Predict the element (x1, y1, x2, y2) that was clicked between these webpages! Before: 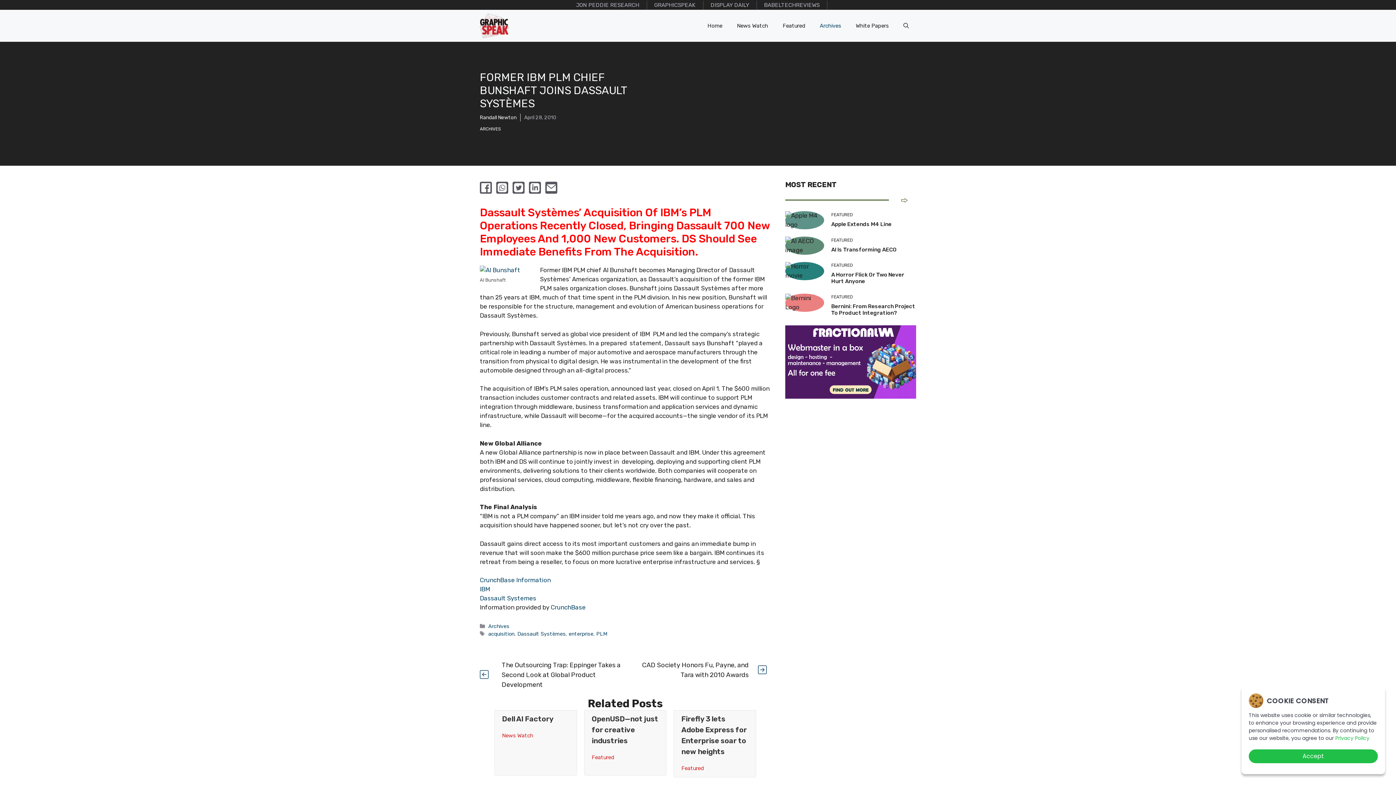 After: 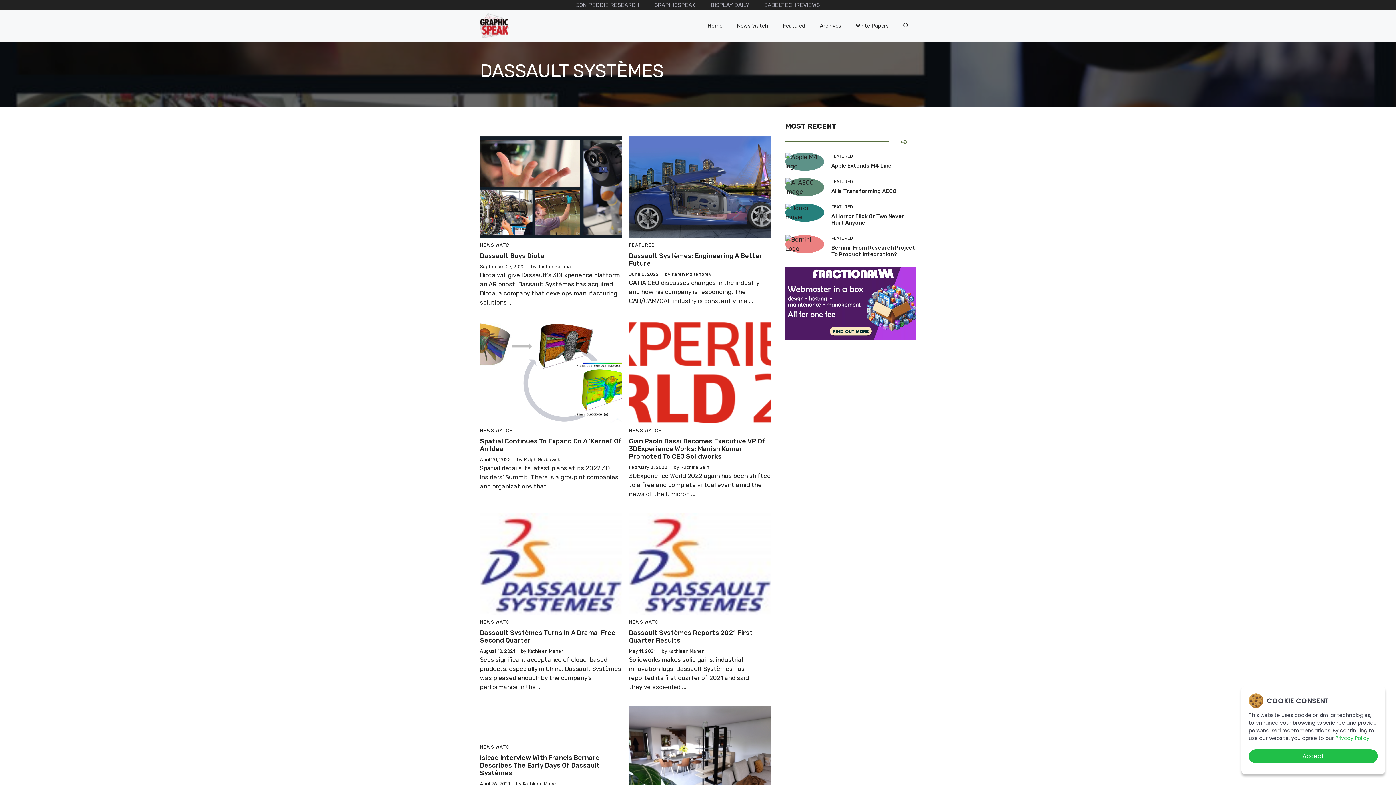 Action: bbox: (517, 630, 565, 637) label: Dassault Systèmes